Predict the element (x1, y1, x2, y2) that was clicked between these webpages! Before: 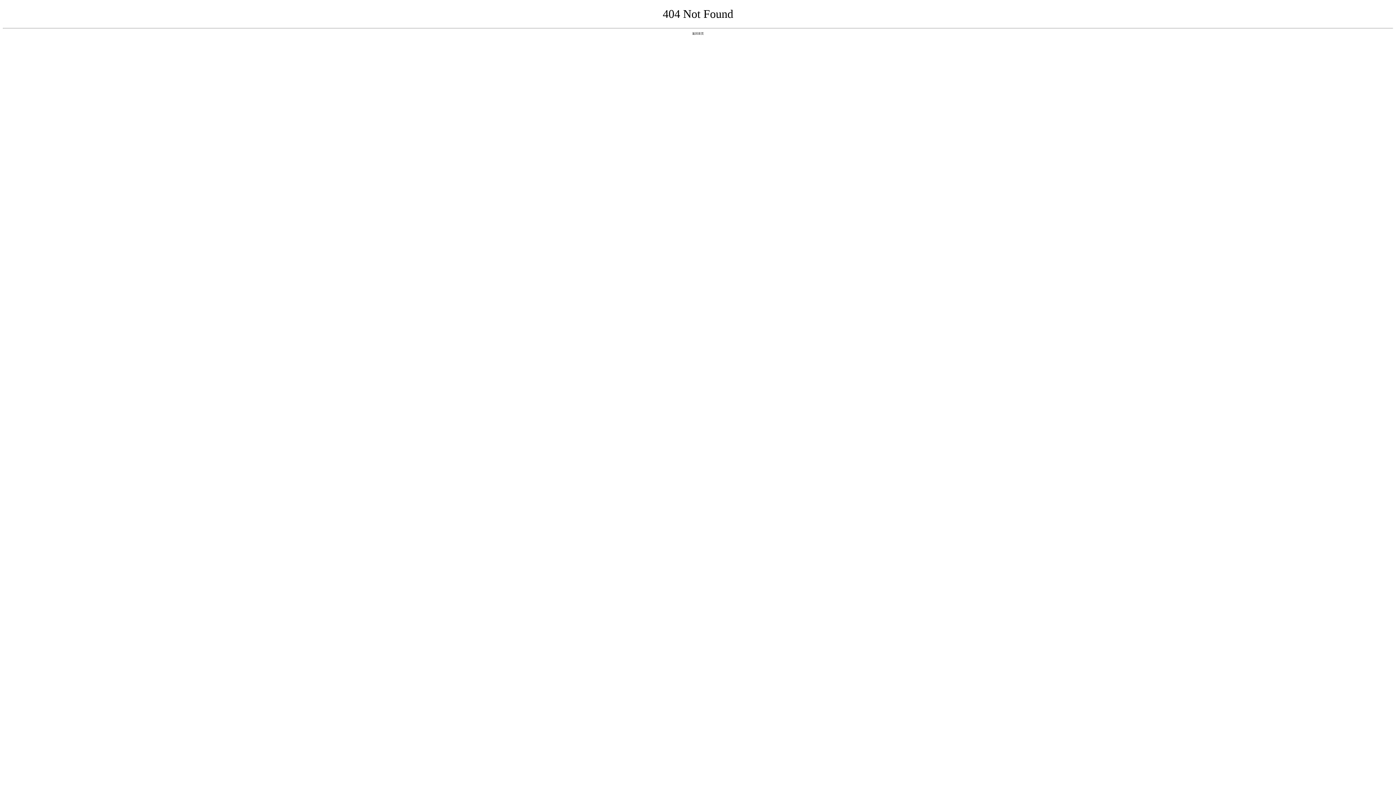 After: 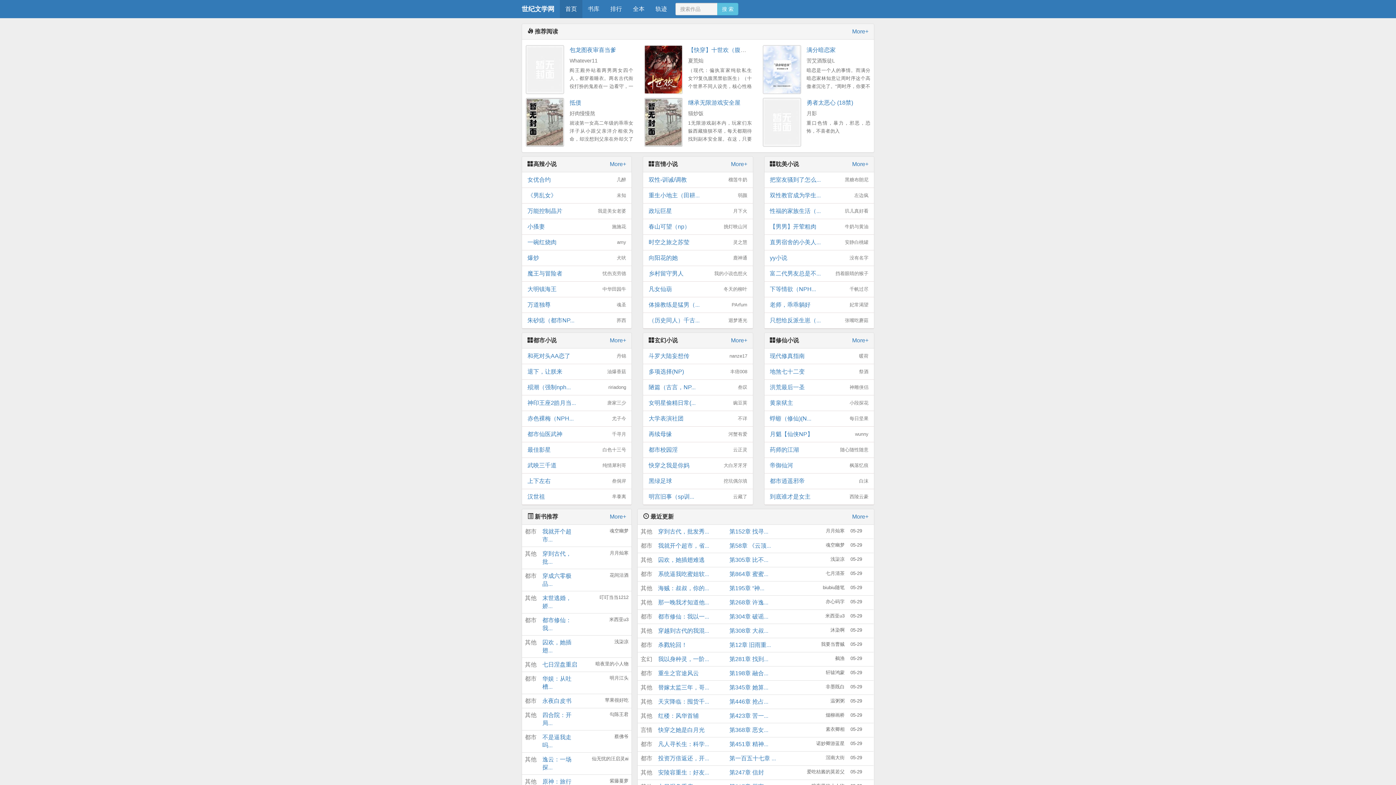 Action: label: 返回首页 bbox: (692, 31, 704, 35)